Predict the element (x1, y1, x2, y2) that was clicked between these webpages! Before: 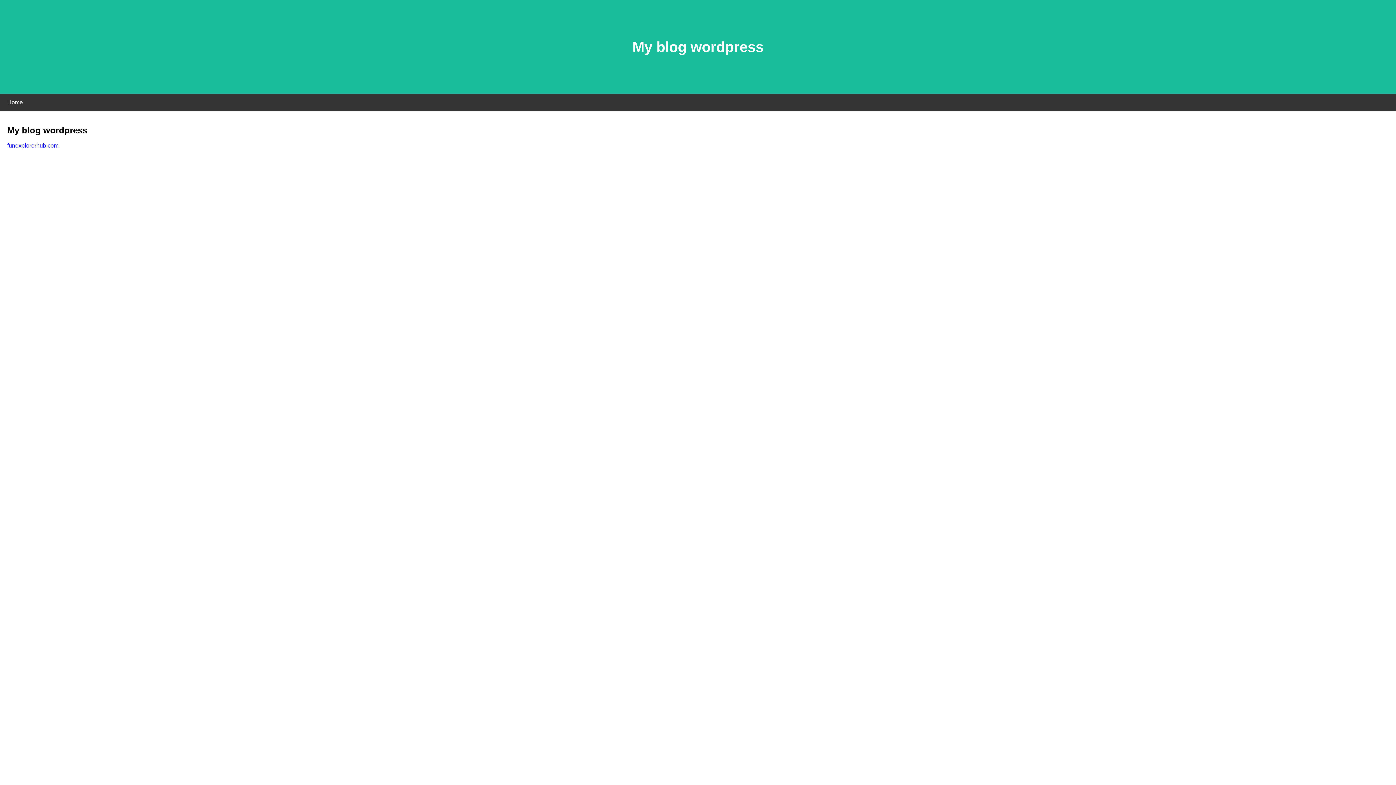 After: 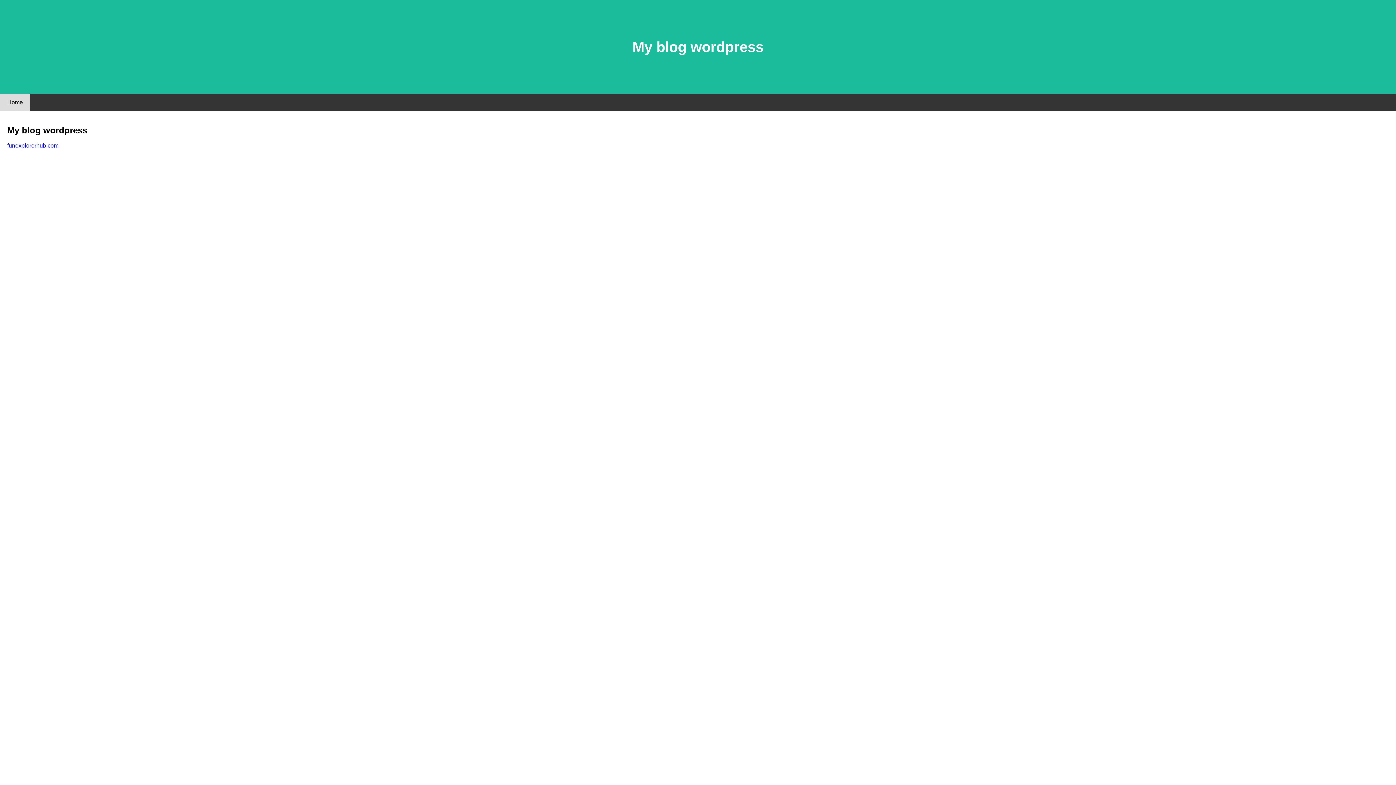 Action: bbox: (0, 94, 30, 110) label: Home